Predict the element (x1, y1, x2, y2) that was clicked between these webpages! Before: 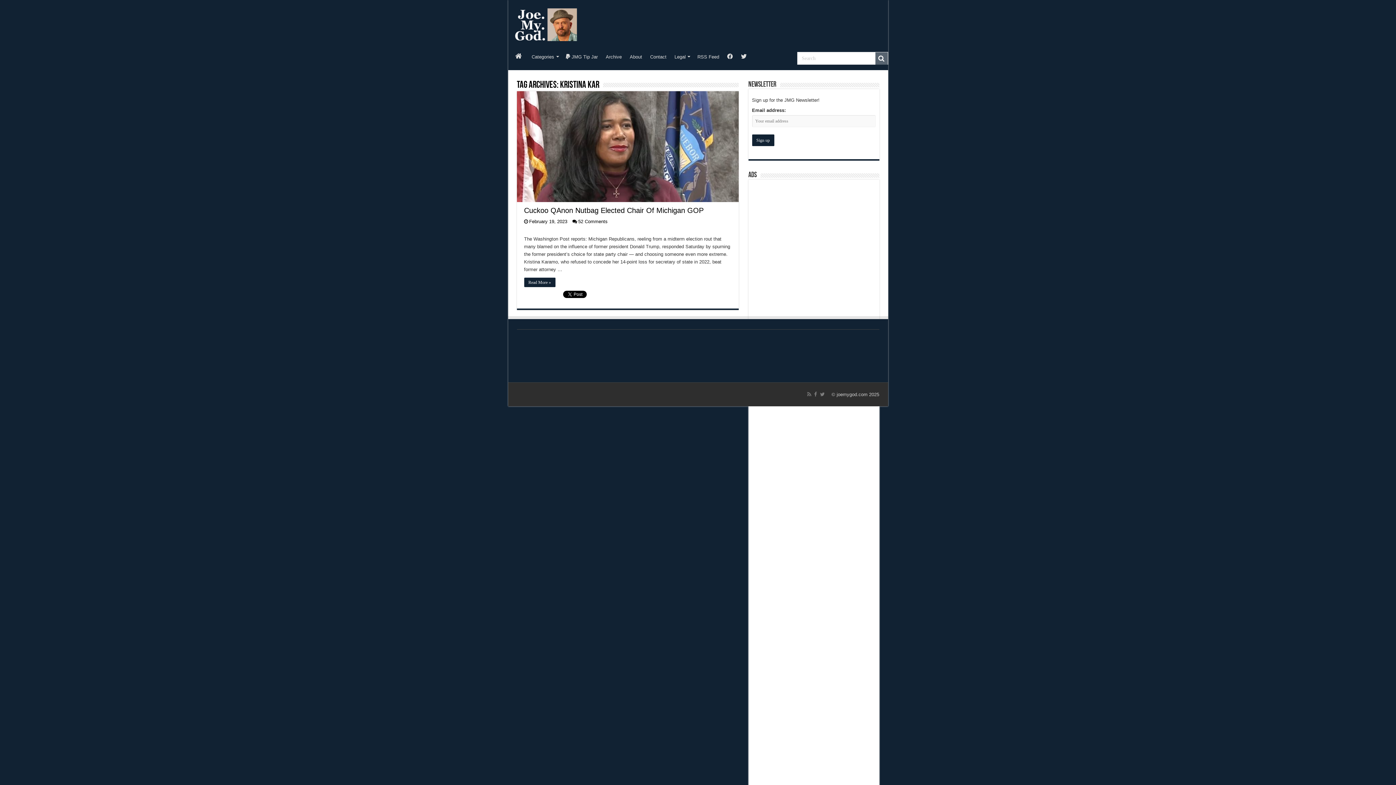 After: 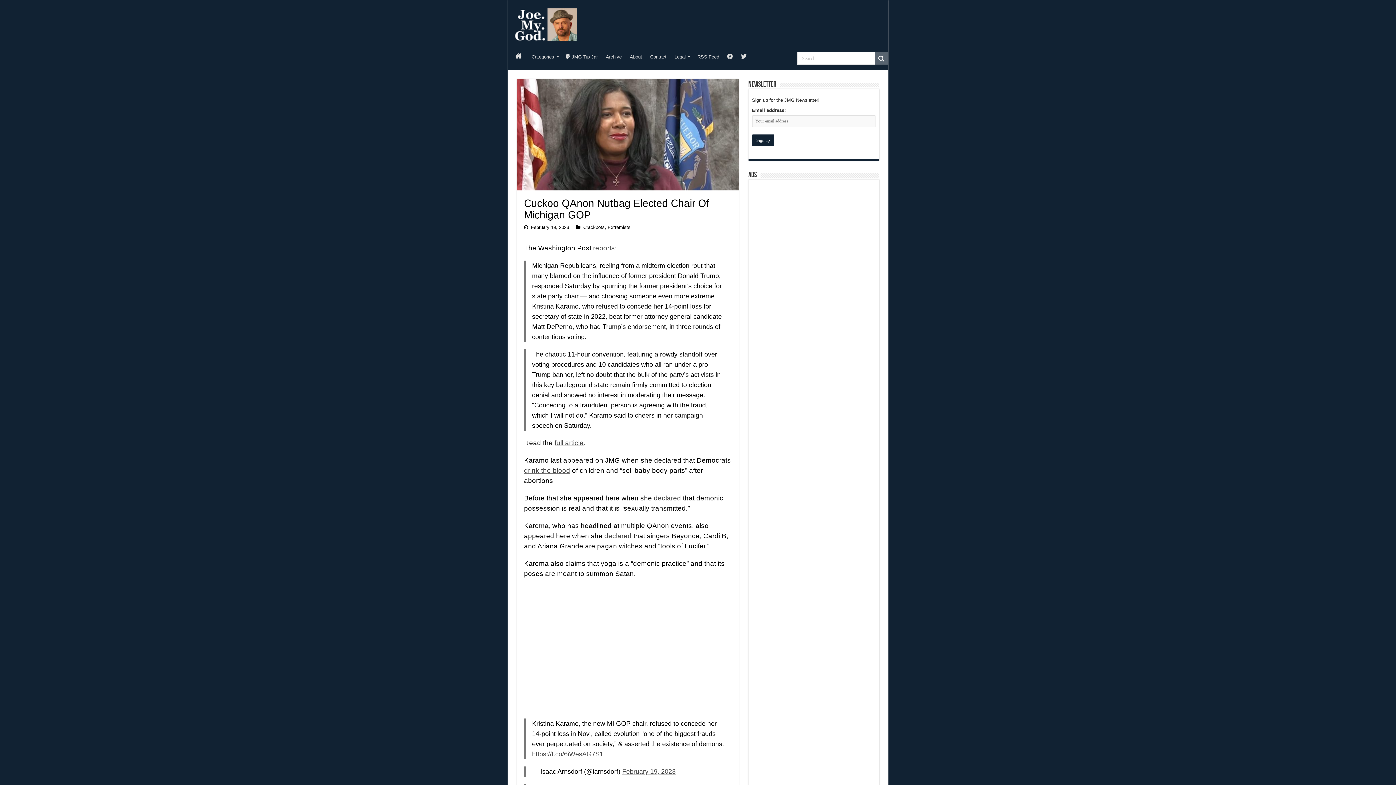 Action: bbox: (516, 91, 738, 202) label:  